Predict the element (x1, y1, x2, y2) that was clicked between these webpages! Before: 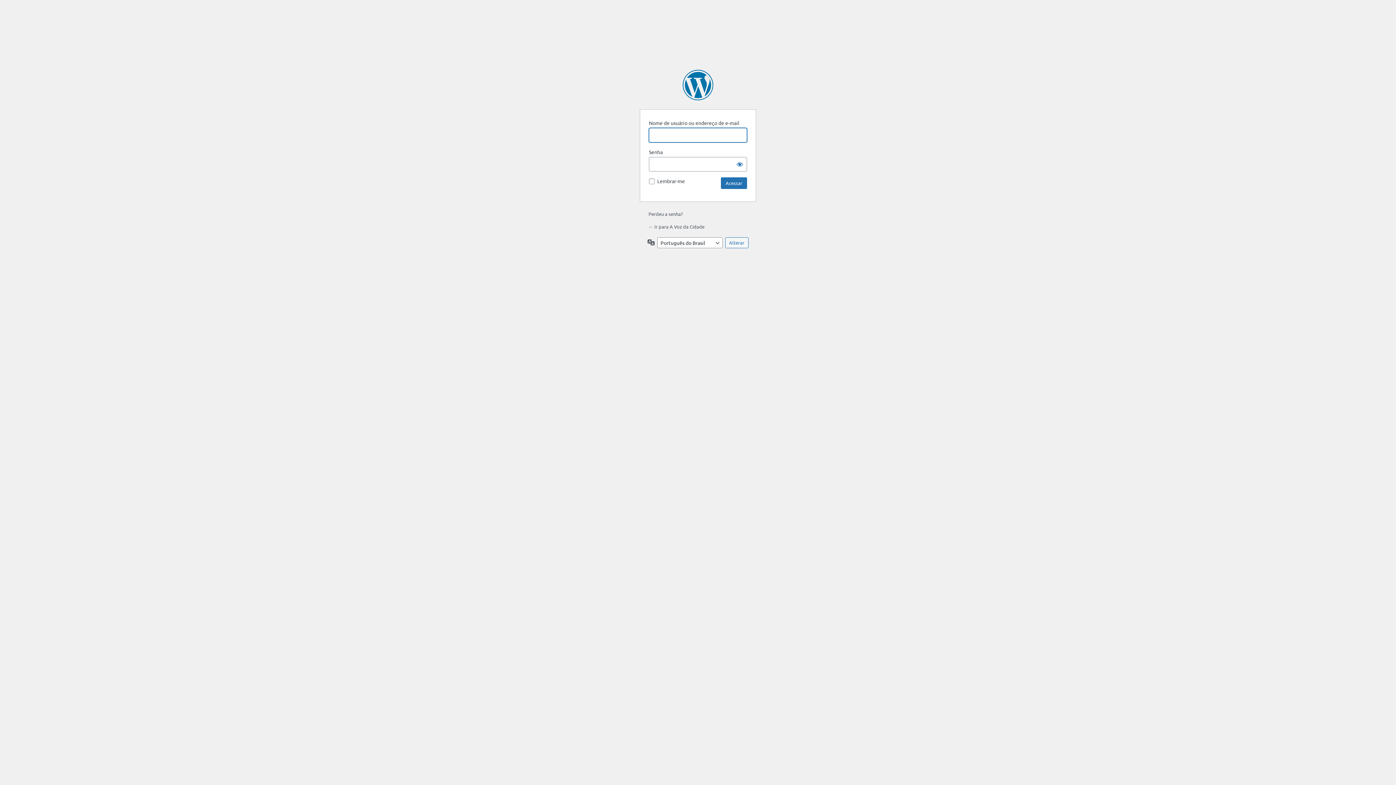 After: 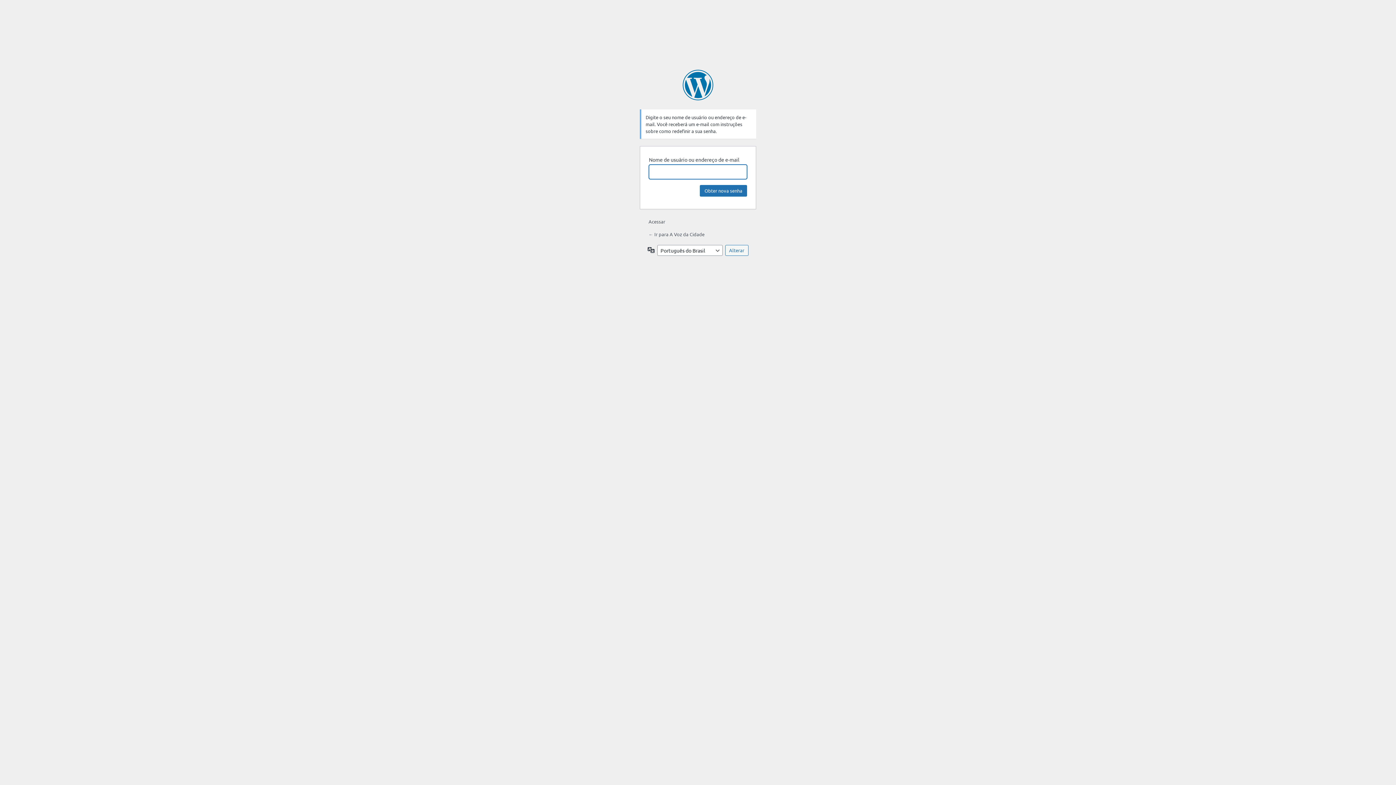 Action: bbox: (648, 210, 682, 217) label: Perdeu a senha?